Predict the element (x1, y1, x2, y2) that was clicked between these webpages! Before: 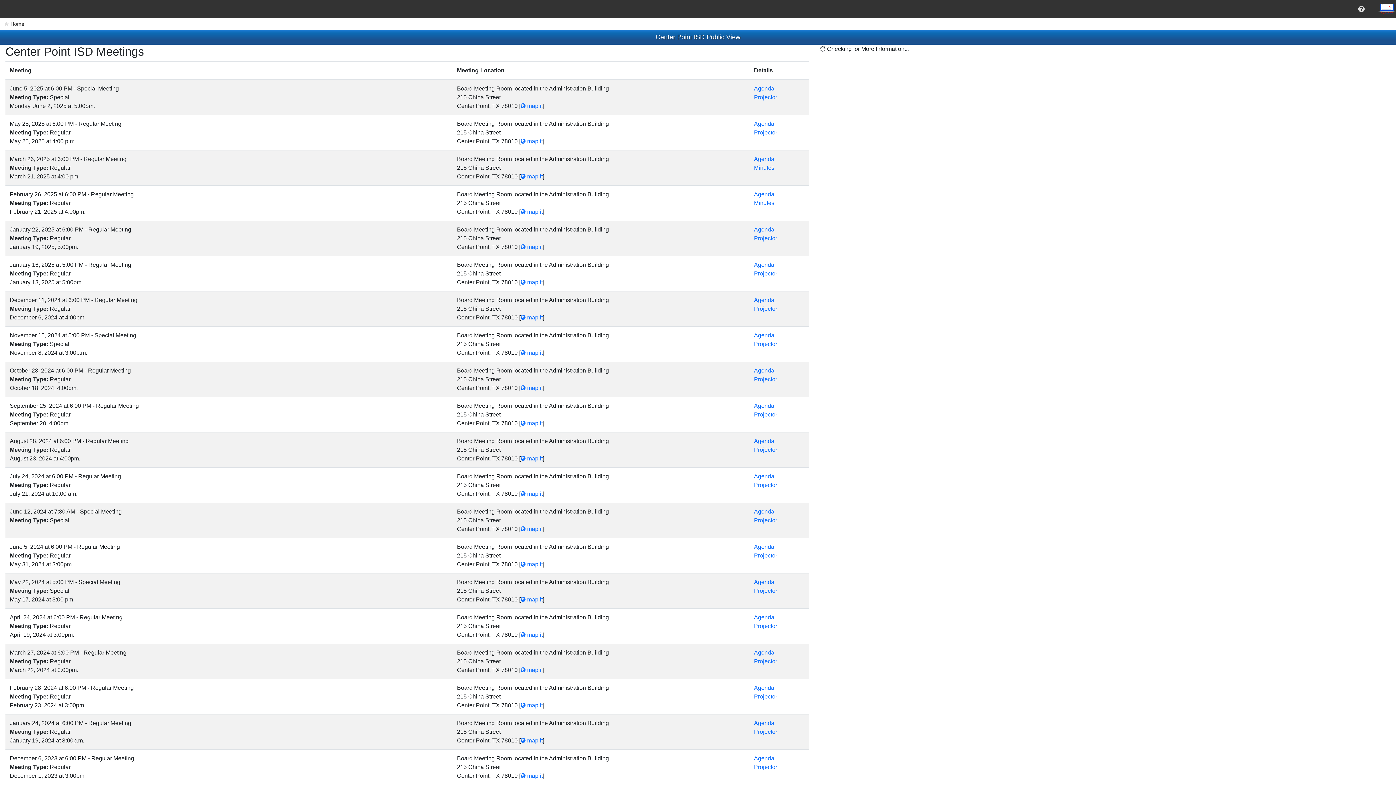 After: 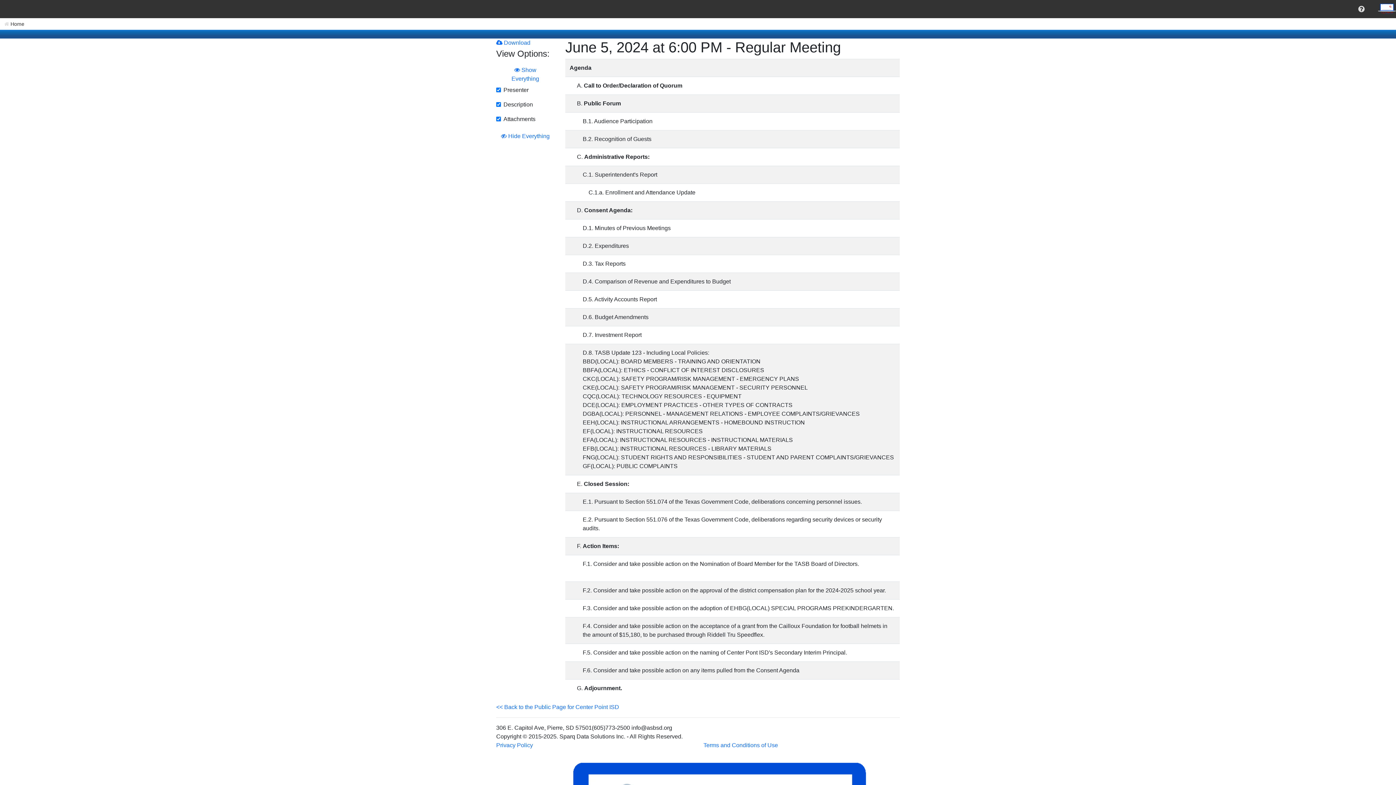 Action: bbox: (754, 544, 774, 550) label: Agenda